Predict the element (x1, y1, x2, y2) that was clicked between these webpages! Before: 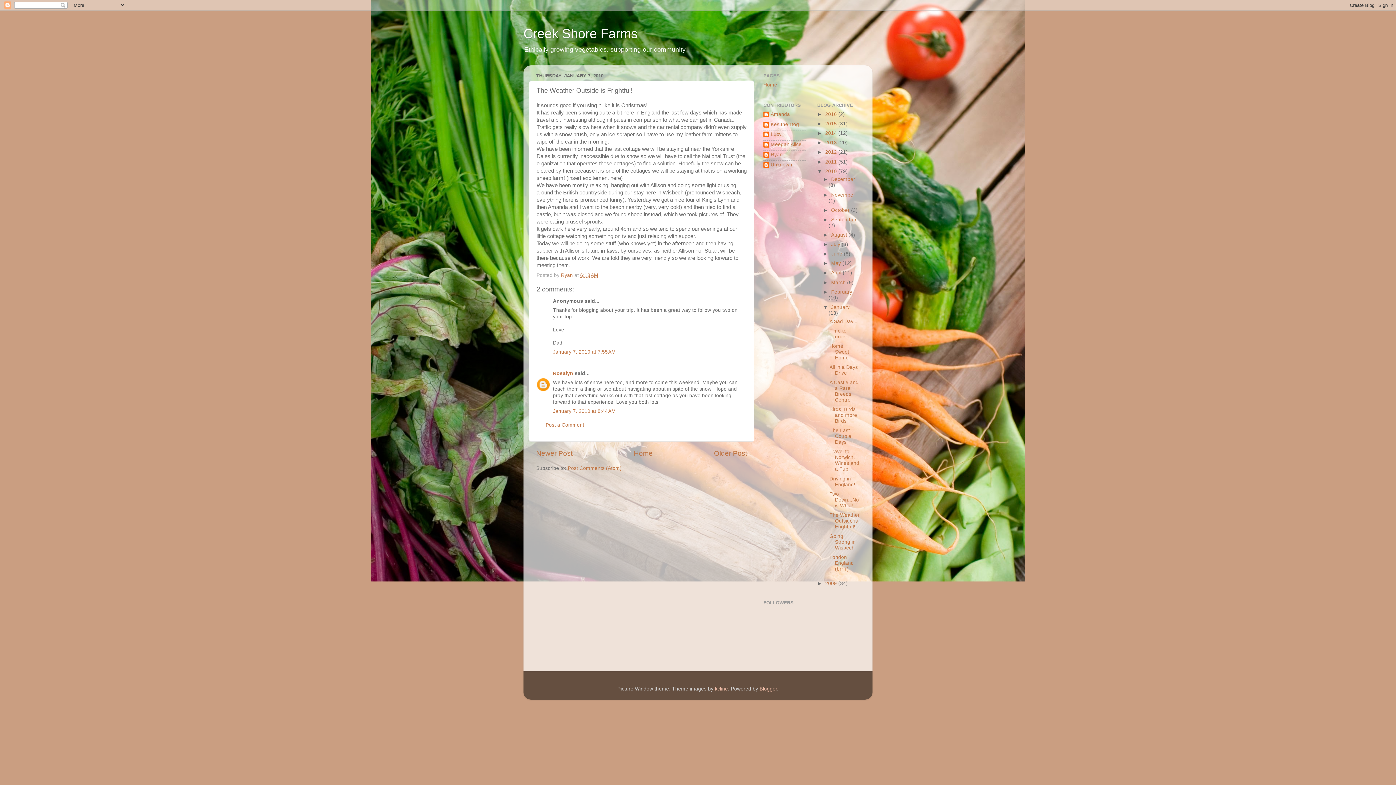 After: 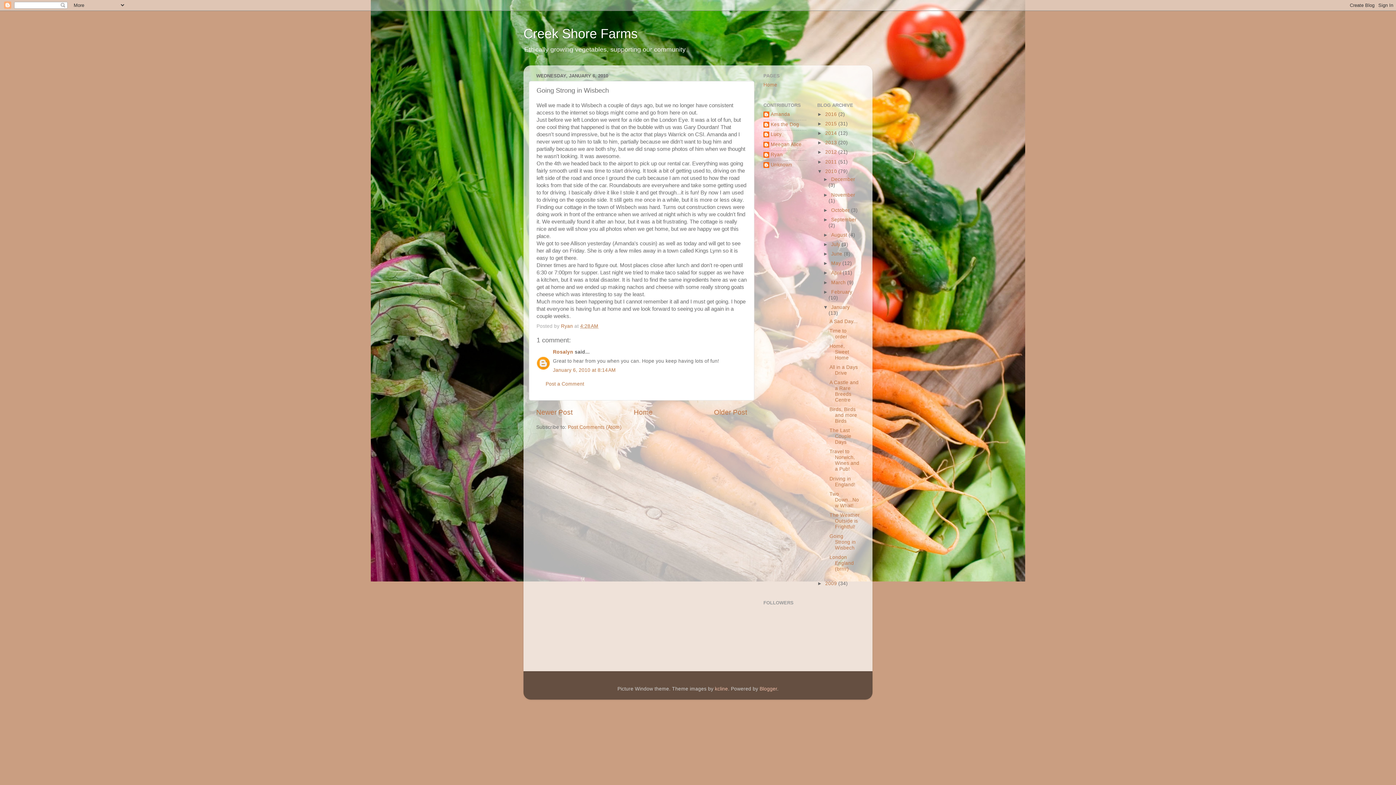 Action: bbox: (829, 533, 855, 550) label: Going Strong in Wisbech